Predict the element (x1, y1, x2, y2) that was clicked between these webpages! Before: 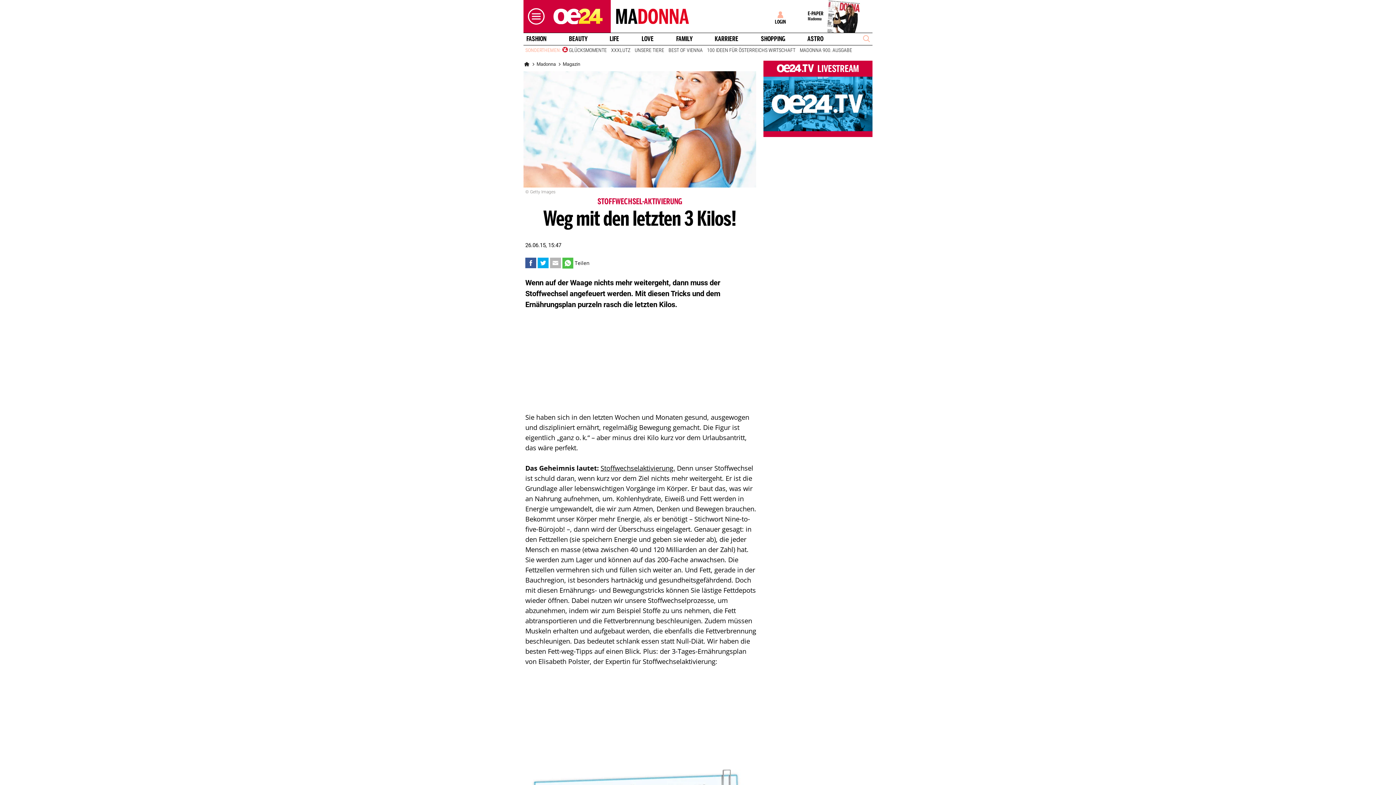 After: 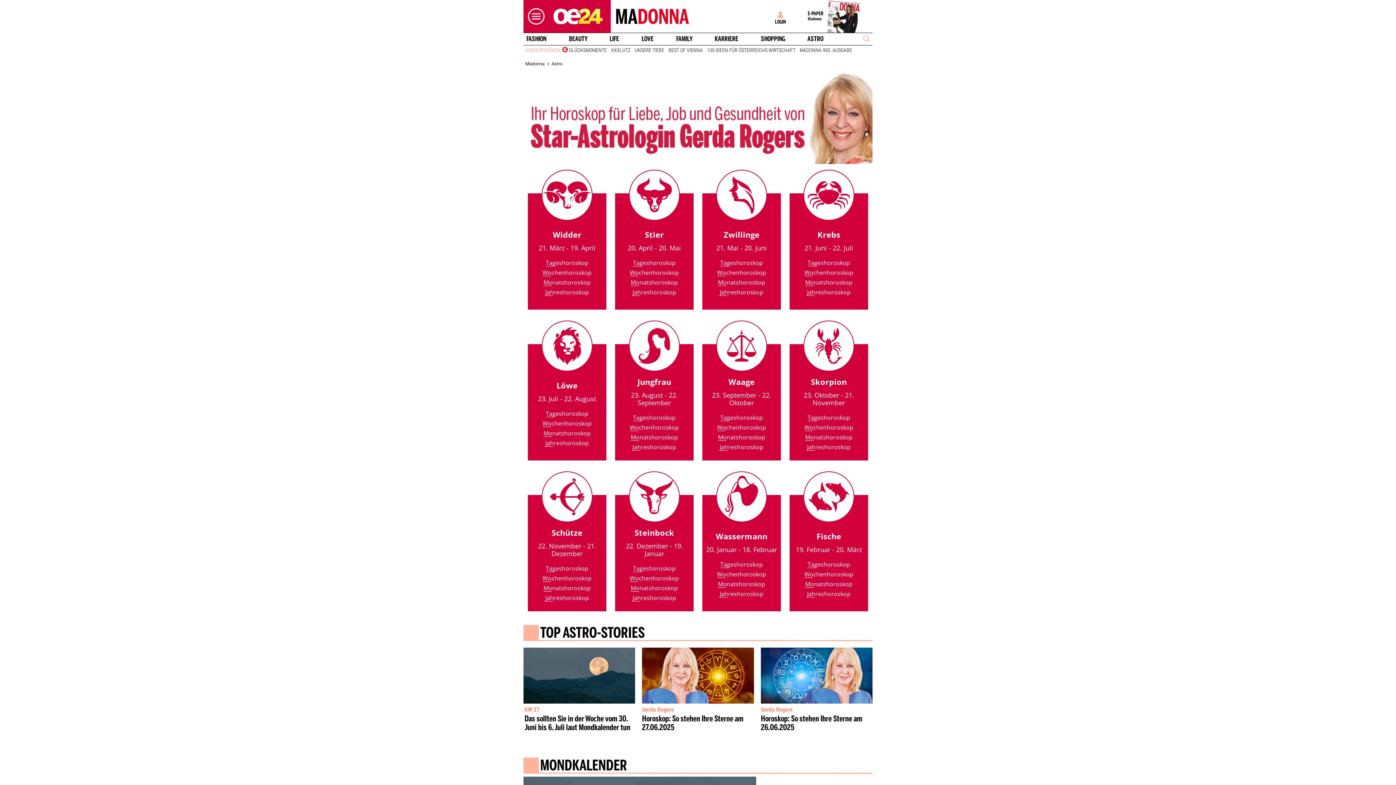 Action: label: ASTRO bbox: (804, 35, 826, 42)